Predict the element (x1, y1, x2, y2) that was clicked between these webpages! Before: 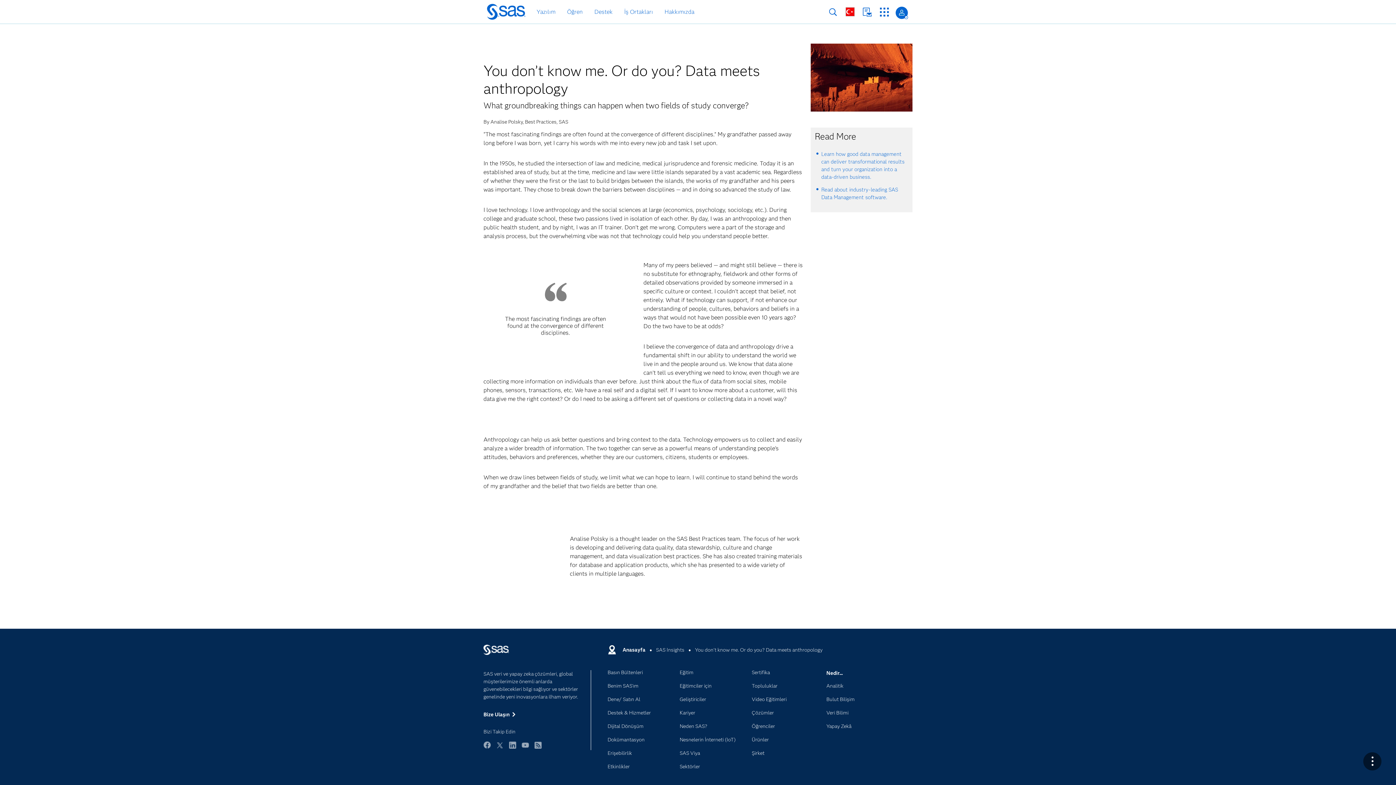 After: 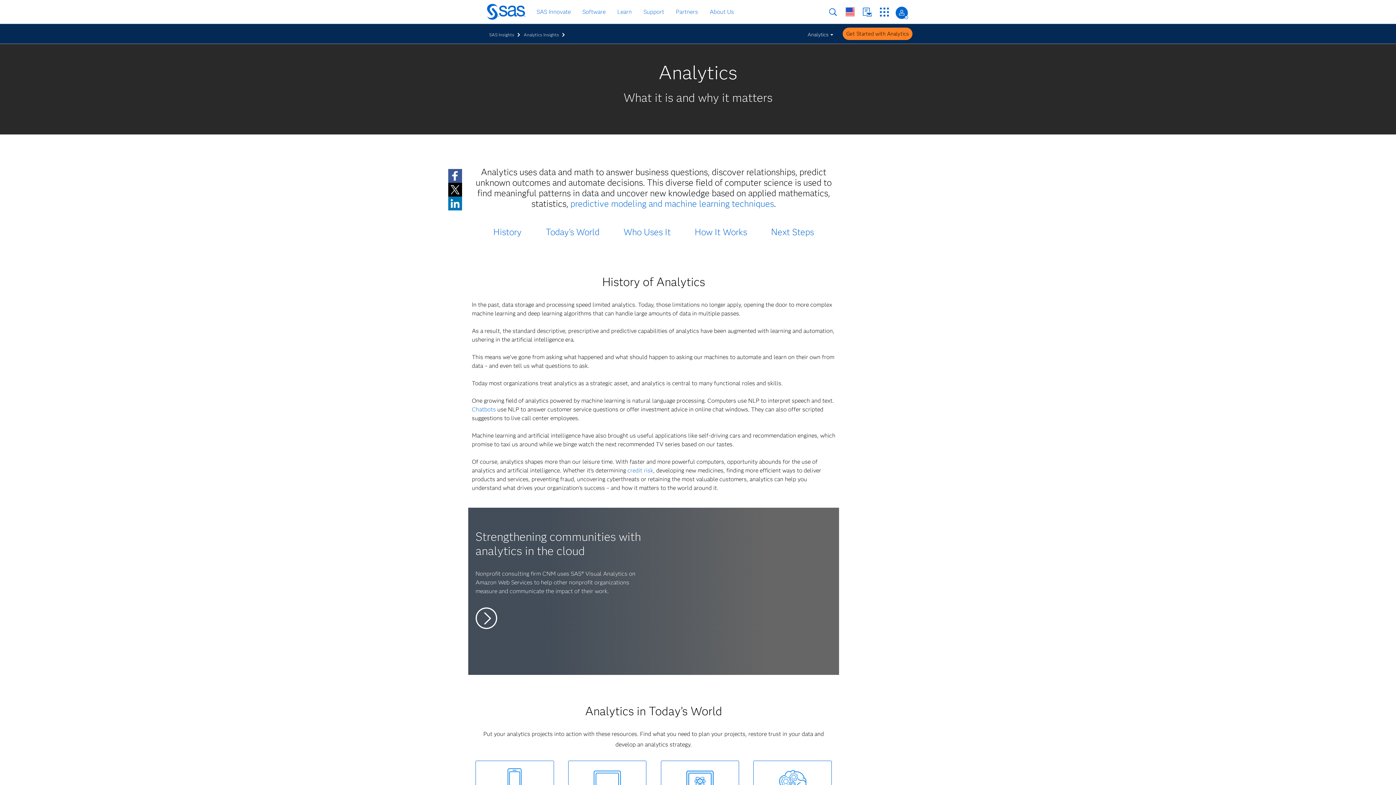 Action: label: Analitik bbox: (826, 684, 912, 695)